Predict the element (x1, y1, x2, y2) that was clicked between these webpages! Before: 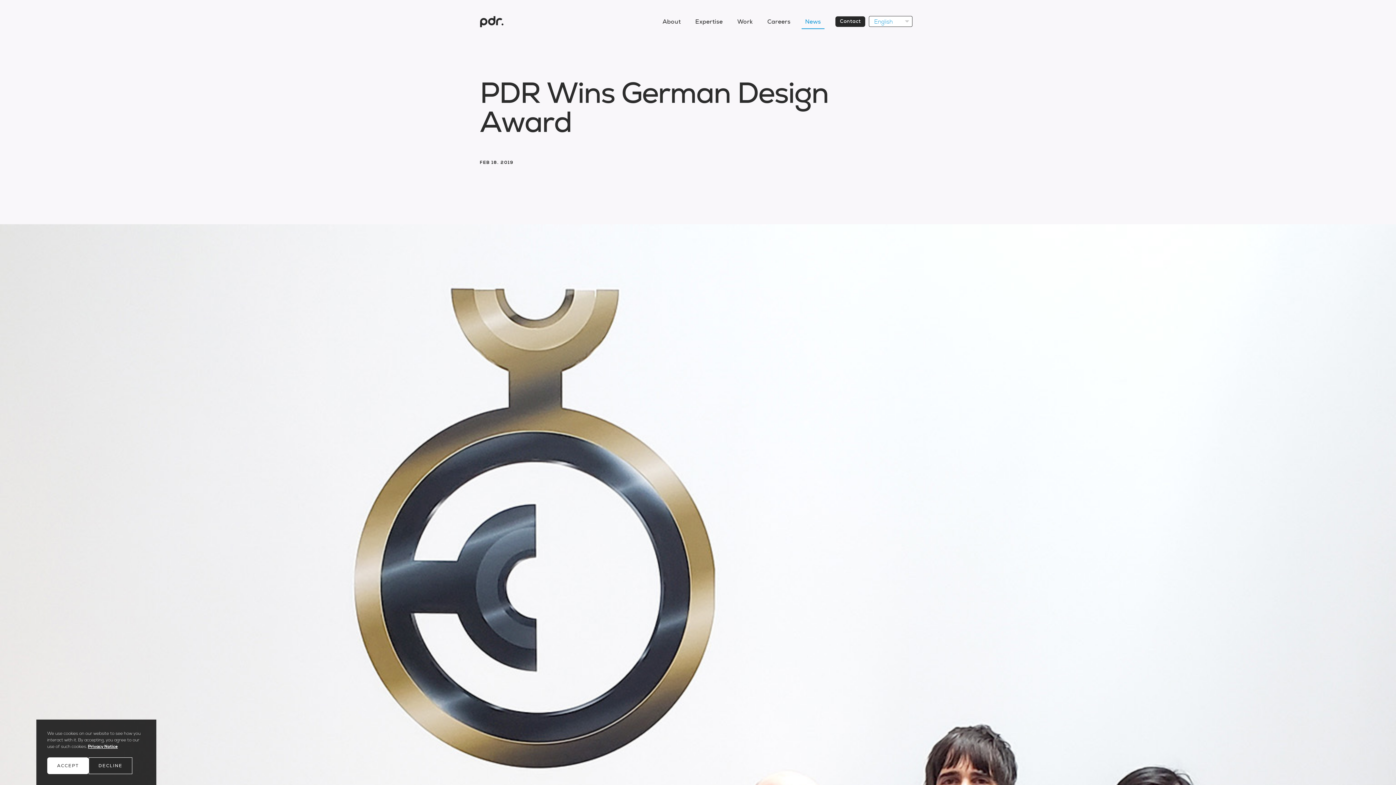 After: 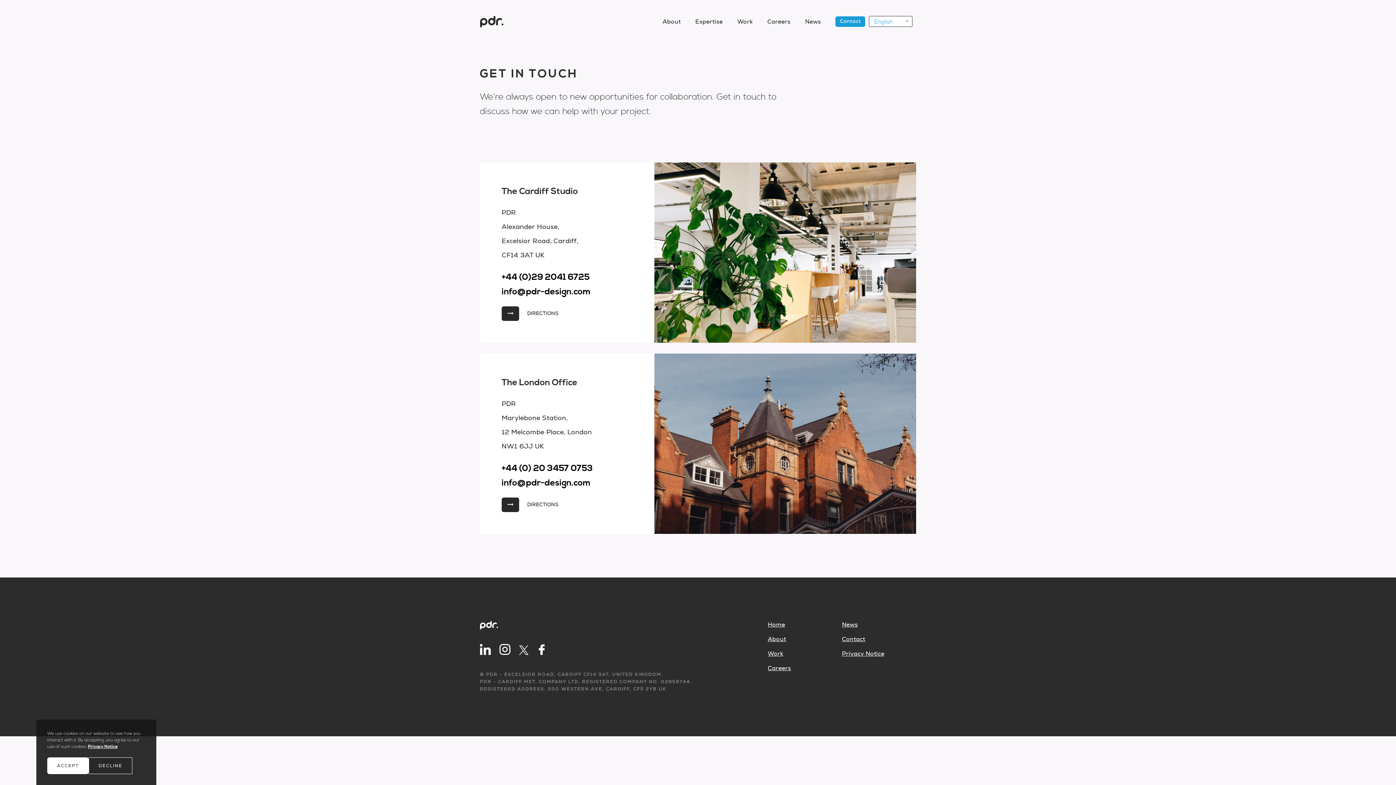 Action: label: Contact bbox: (840, 18, 861, 24)